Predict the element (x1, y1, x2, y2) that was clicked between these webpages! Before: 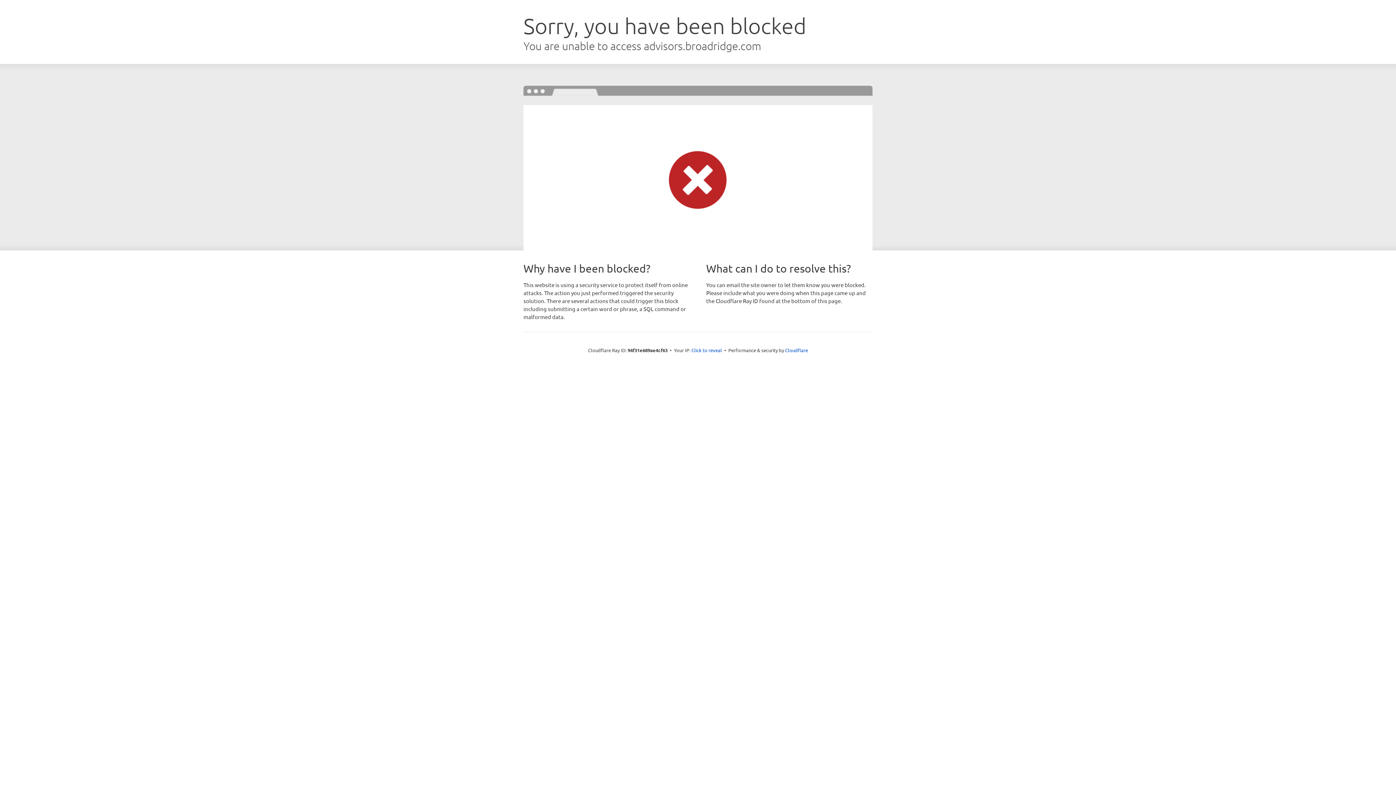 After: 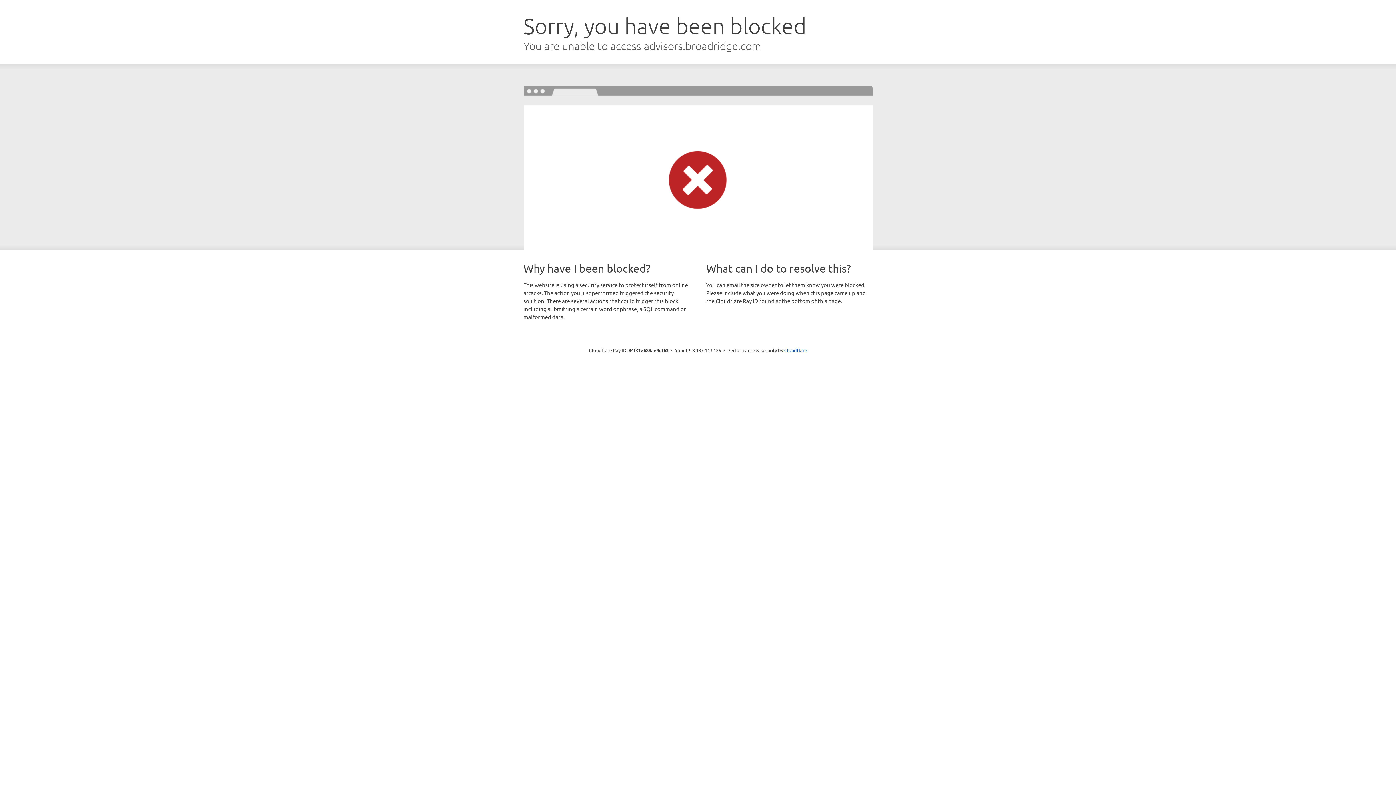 Action: label: Click to reveal bbox: (691, 346, 722, 353)